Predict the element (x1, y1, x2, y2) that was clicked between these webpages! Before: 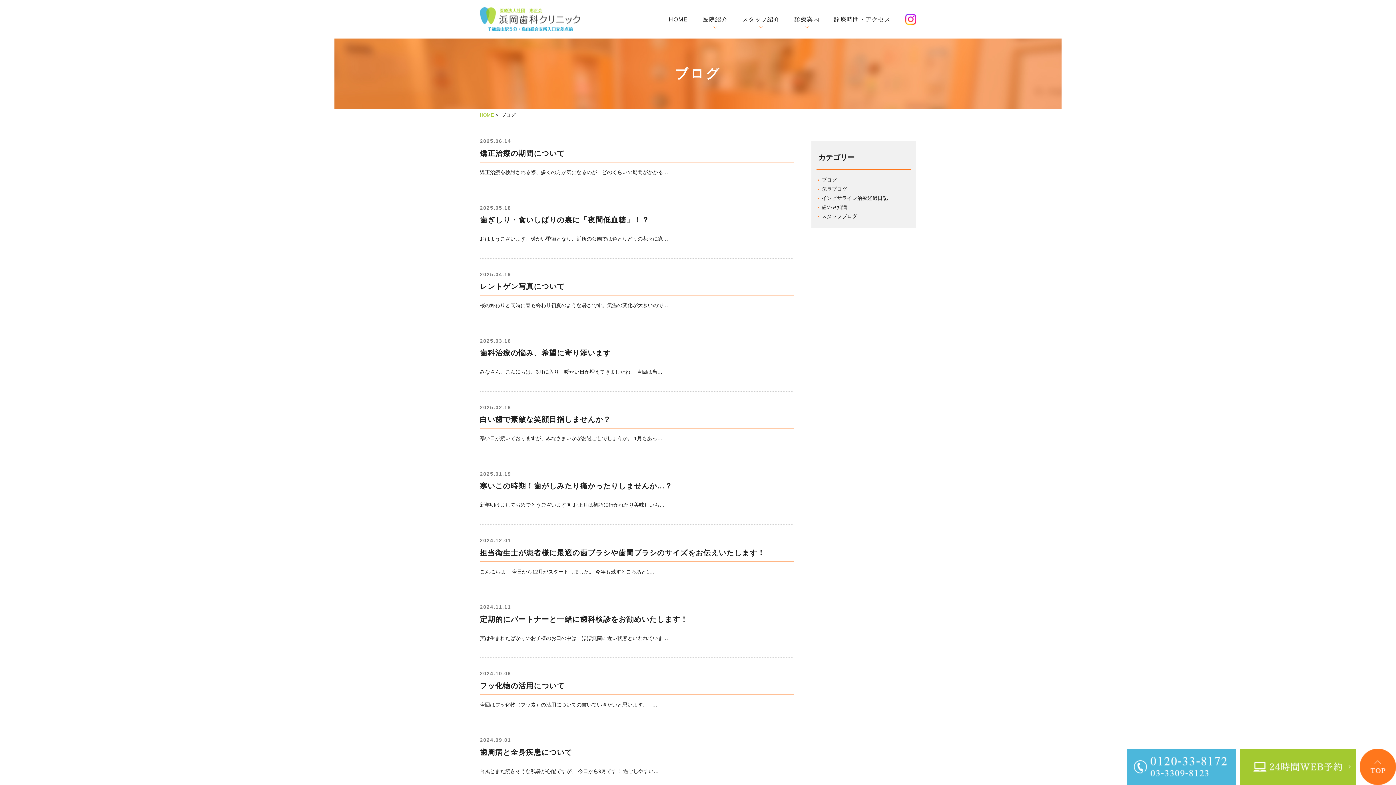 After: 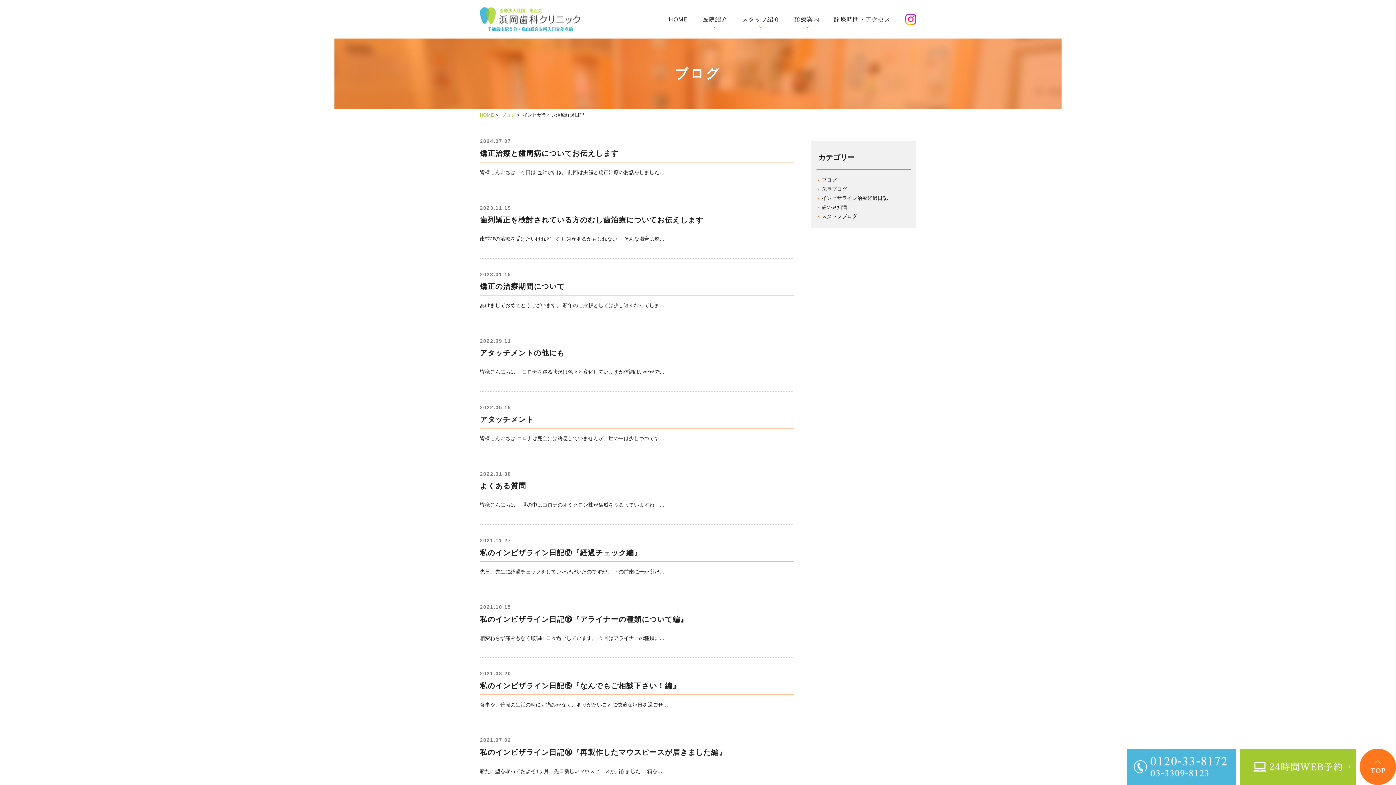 Action: label: インビザライン治療経過日記 bbox: (816, 195, 888, 201)